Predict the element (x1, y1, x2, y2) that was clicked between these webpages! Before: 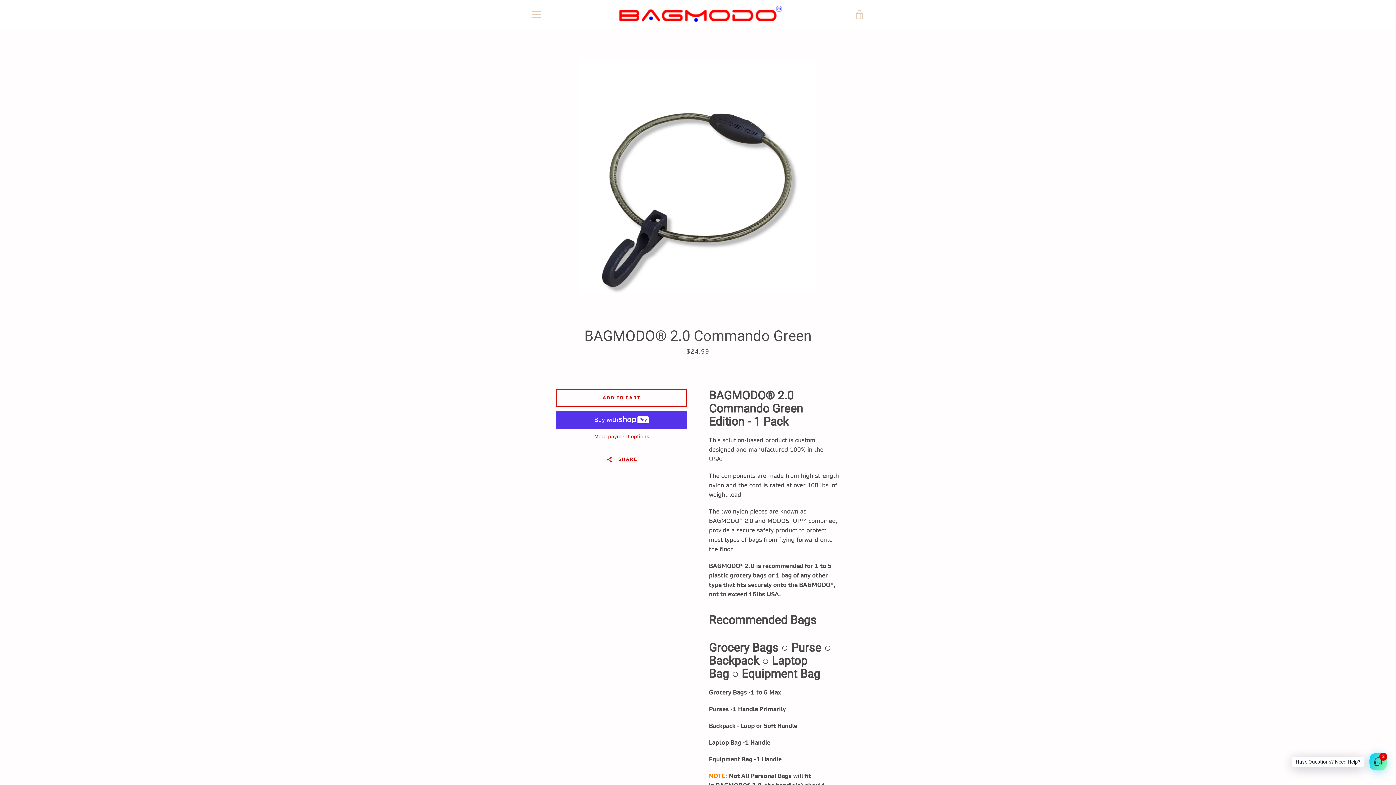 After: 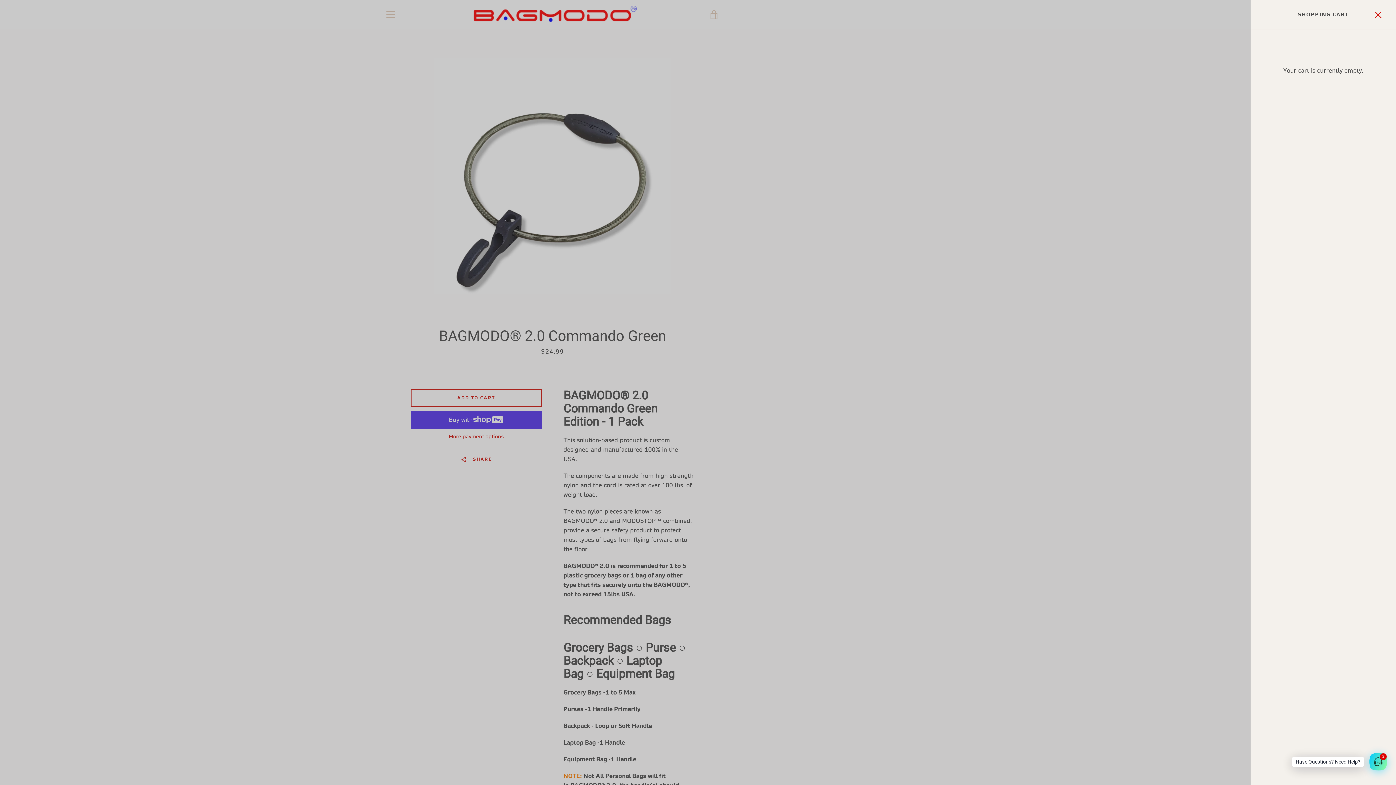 Action: bbox: (850, 5, 869, 23) label: VIEW CART